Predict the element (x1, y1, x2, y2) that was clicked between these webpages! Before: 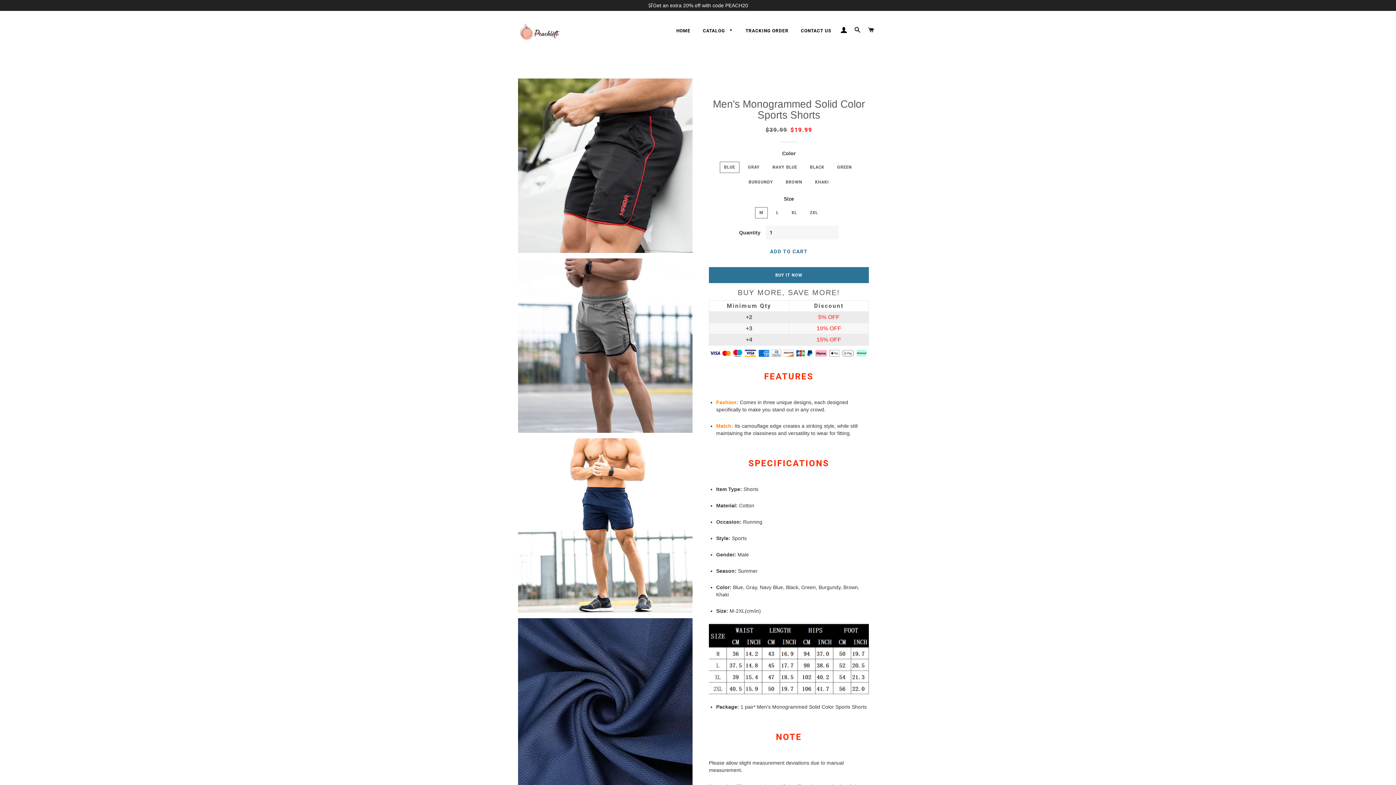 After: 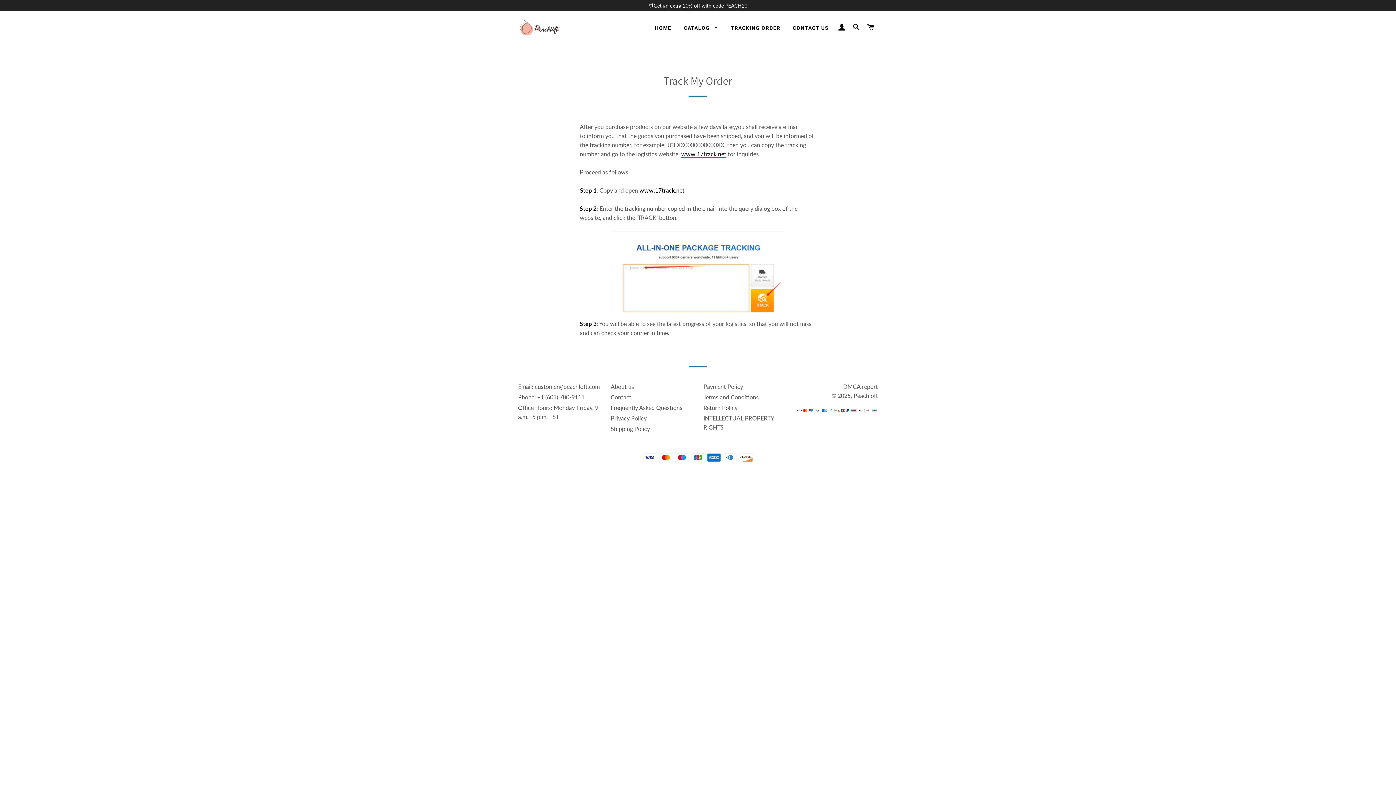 Action: label: TRACKING ORDER bbox: (740, 22, 794, 39)